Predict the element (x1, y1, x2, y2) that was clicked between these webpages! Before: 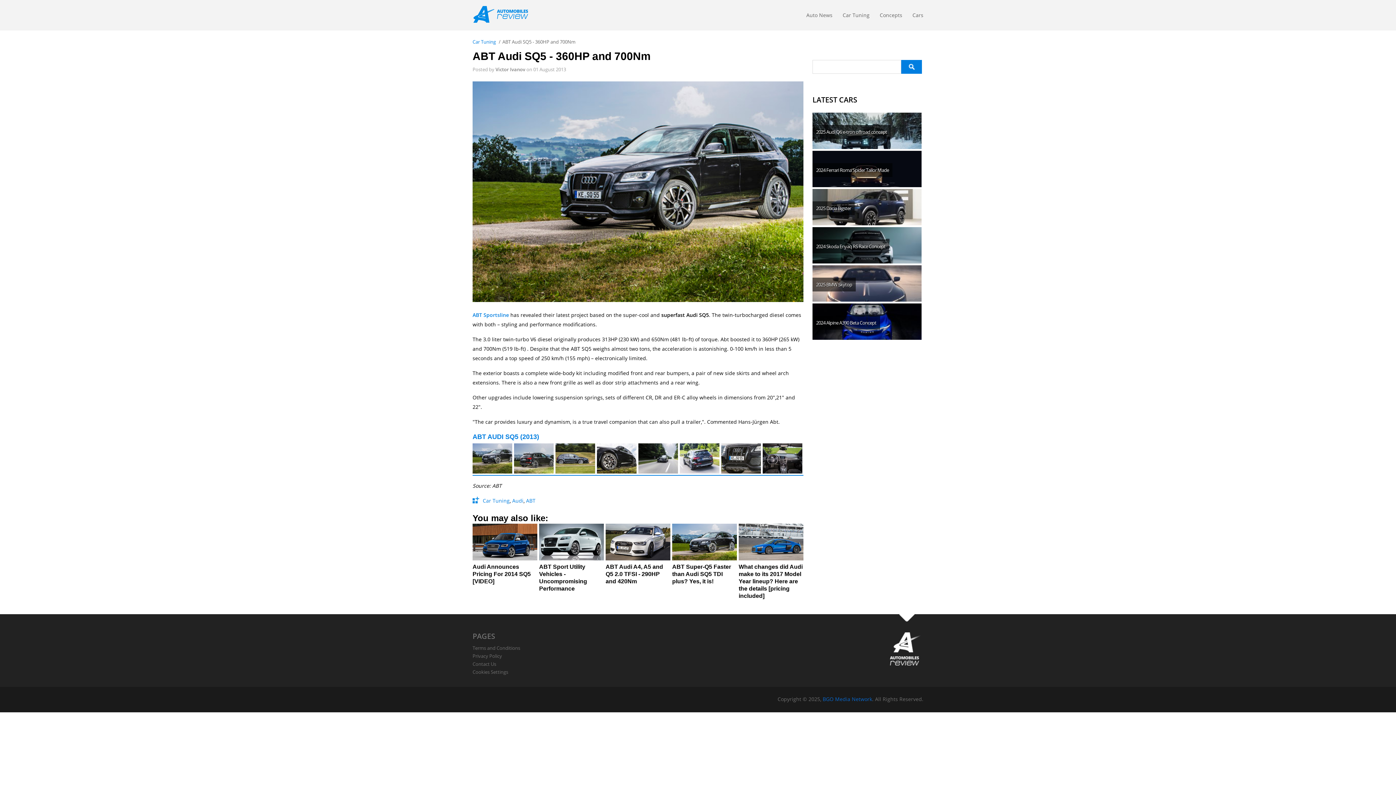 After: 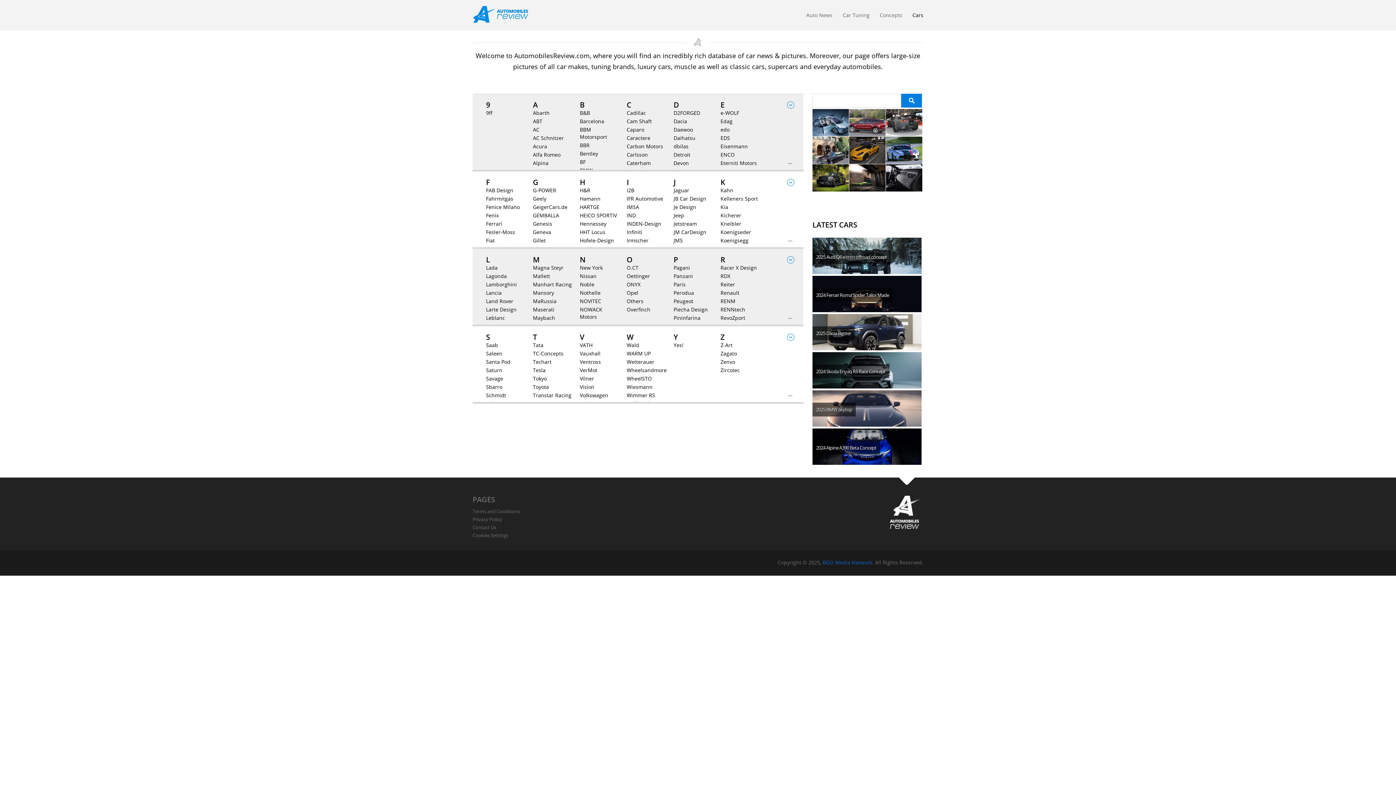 Action: label: Cars bbox: (912, 11, 923, 22)